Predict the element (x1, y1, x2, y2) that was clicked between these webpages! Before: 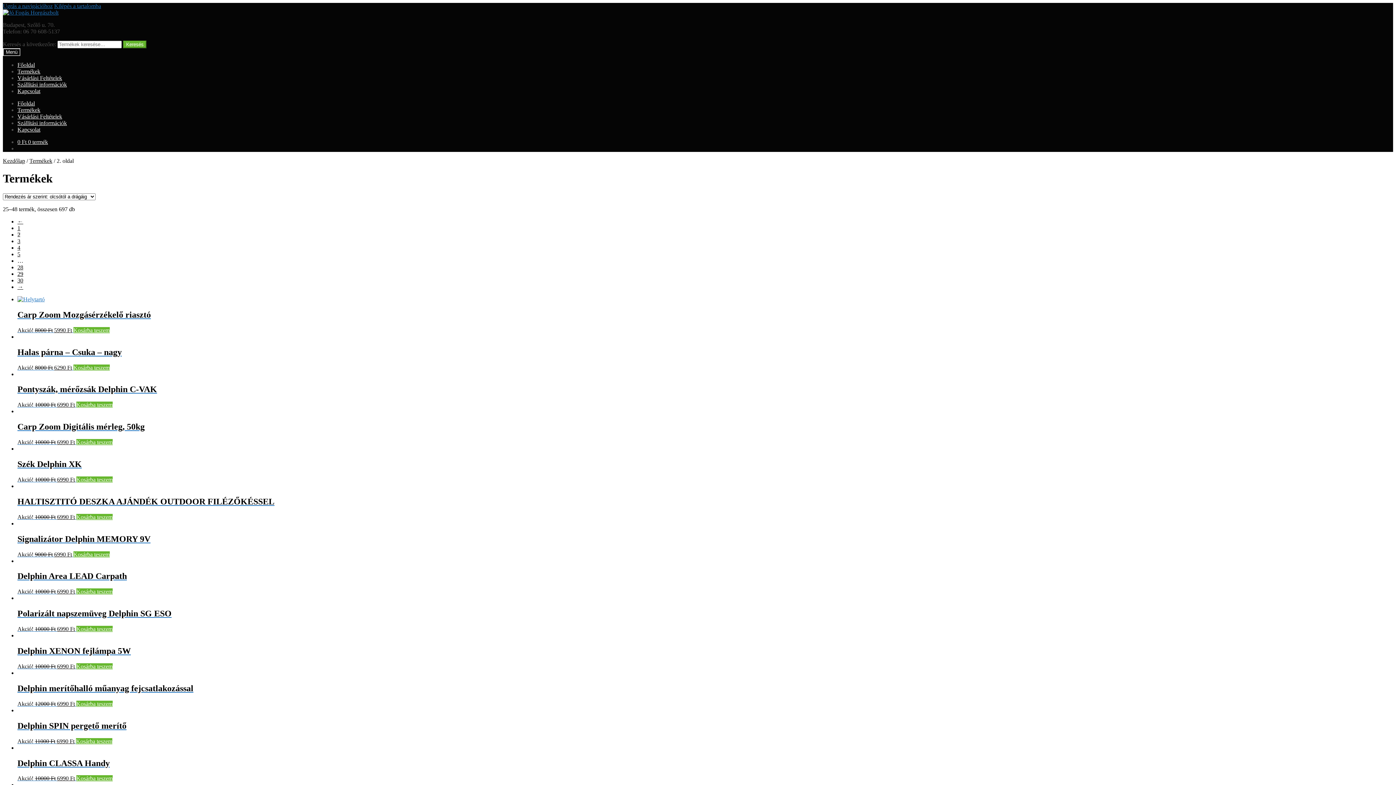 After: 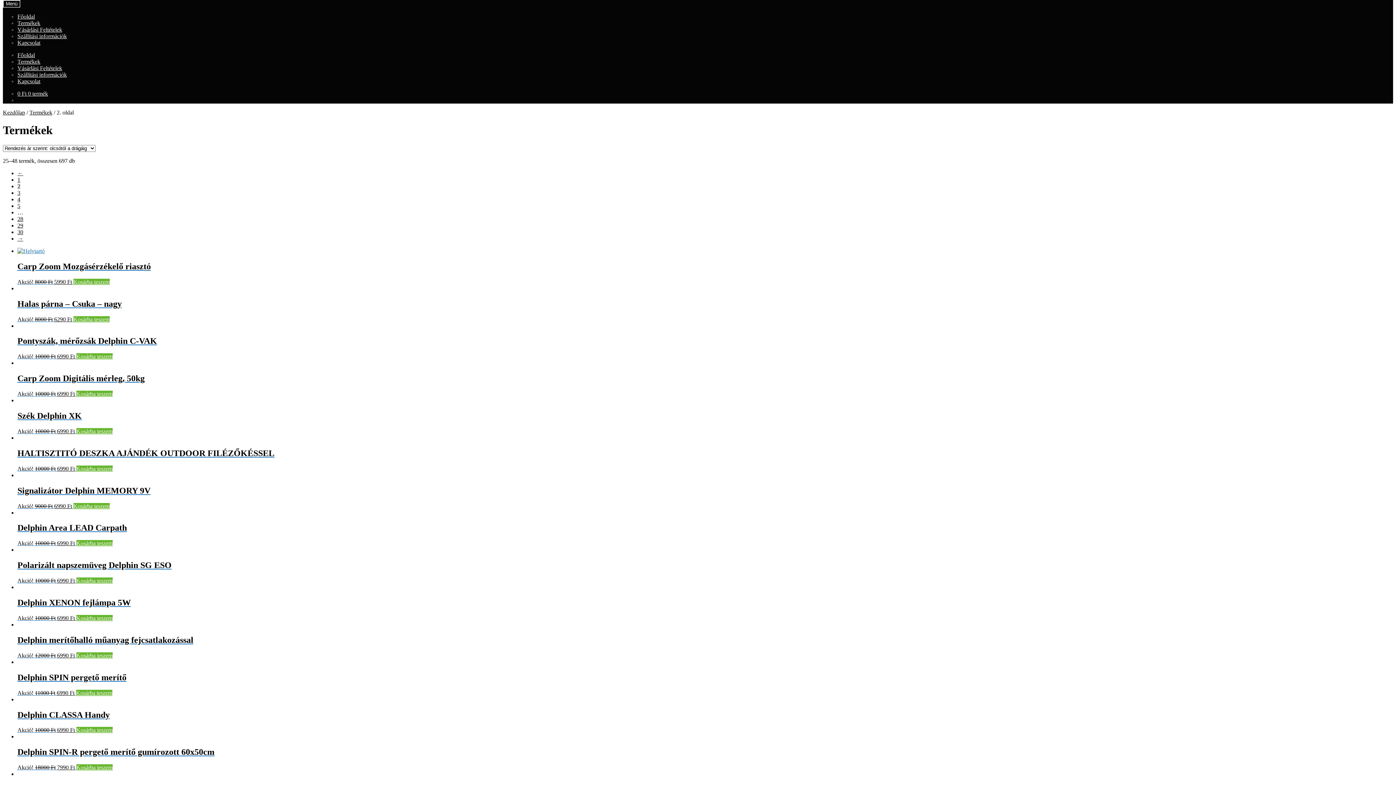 Action: bbox: (2, 2, 52, 9) label: Ugrás a navigációhoz